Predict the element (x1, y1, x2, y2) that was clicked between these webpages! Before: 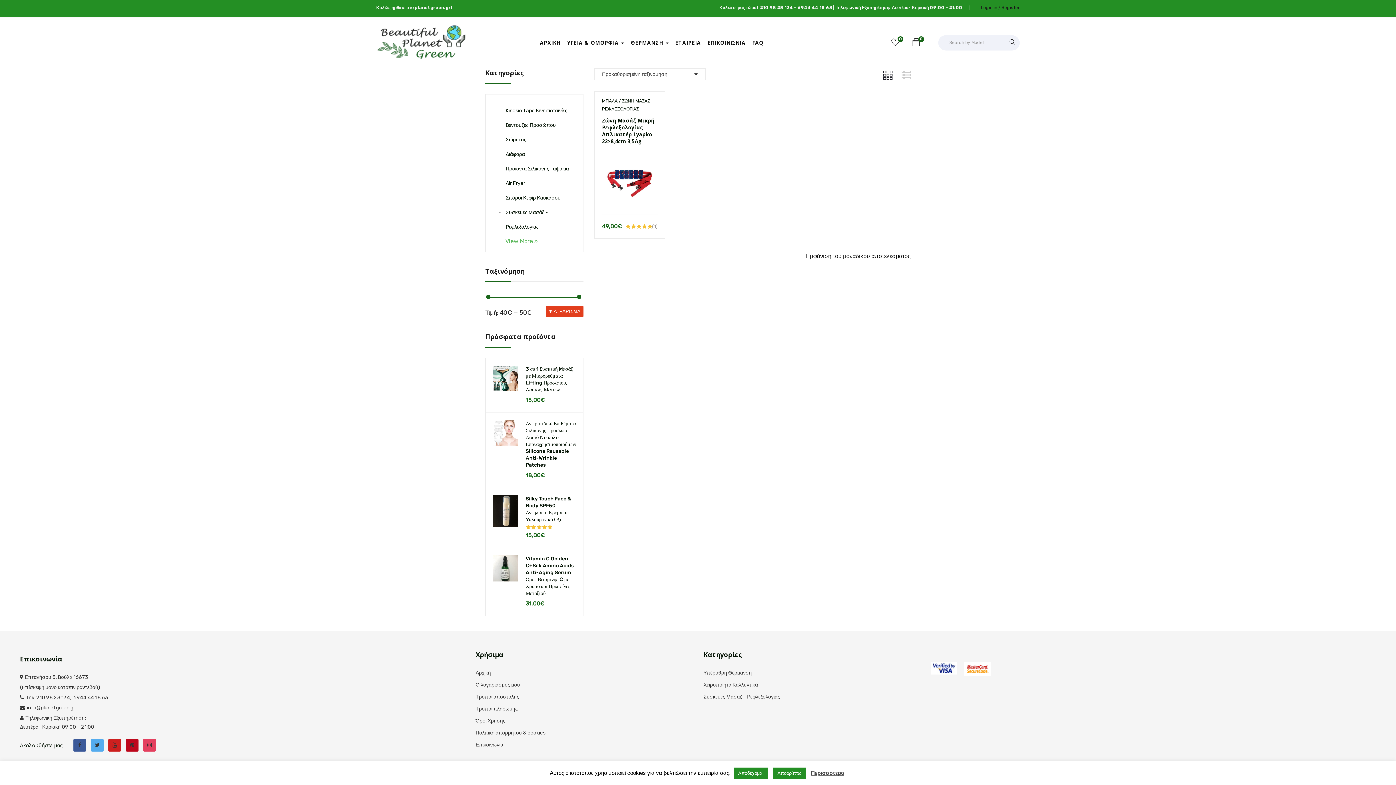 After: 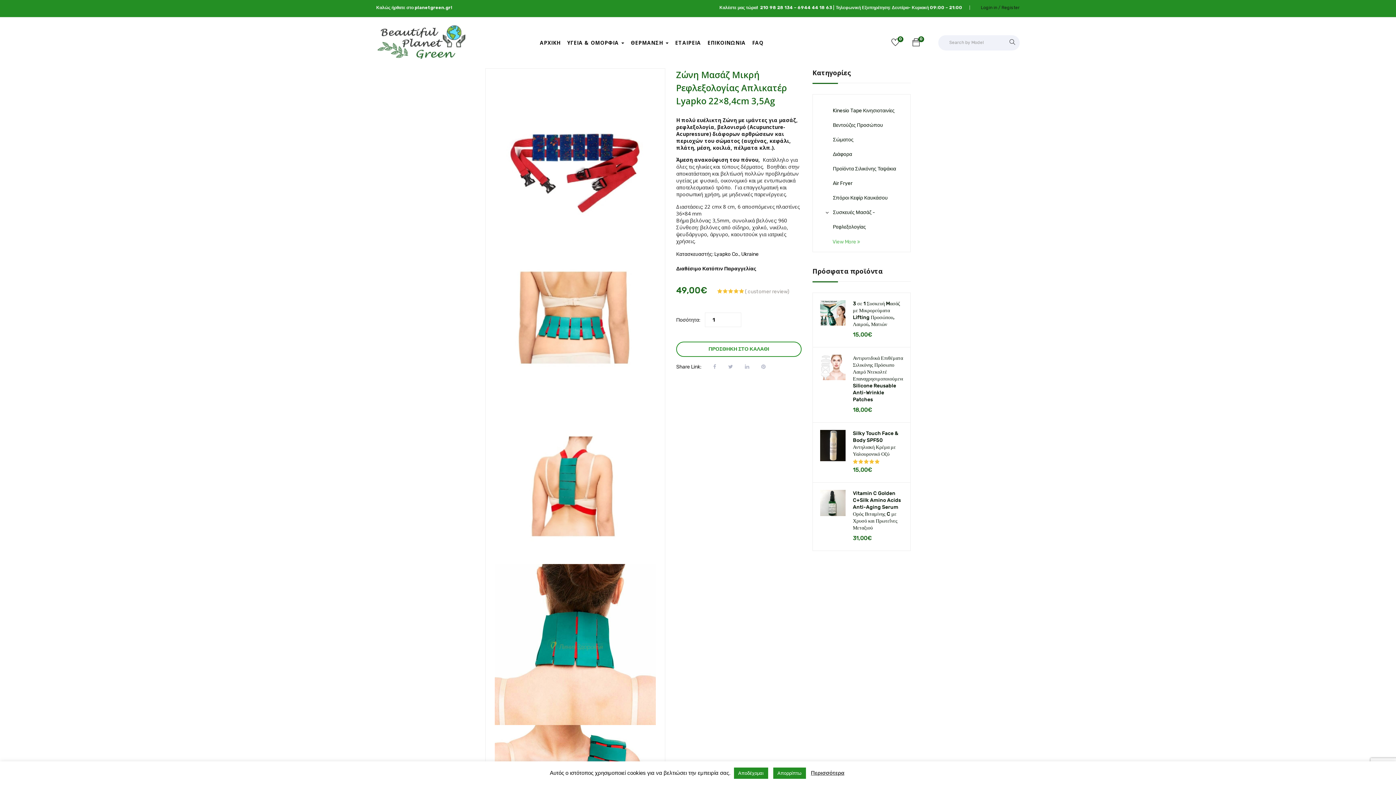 Action: label: Ζώνη Μασάζ Μικρή Ρεφλεξολογίας Απλικατέρ Lyapko 22×8,4cm 3,5Ag bbox: (602, 116, 654, 144)